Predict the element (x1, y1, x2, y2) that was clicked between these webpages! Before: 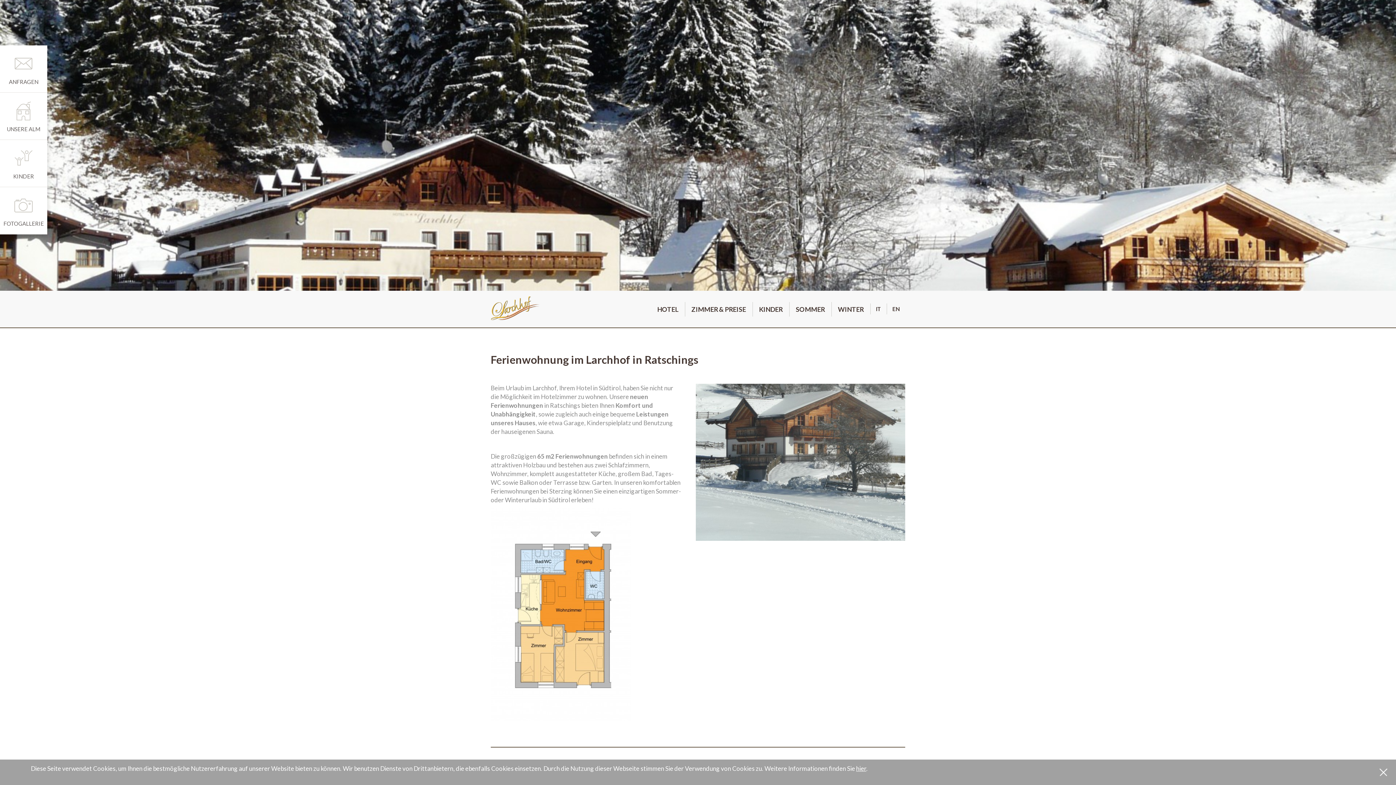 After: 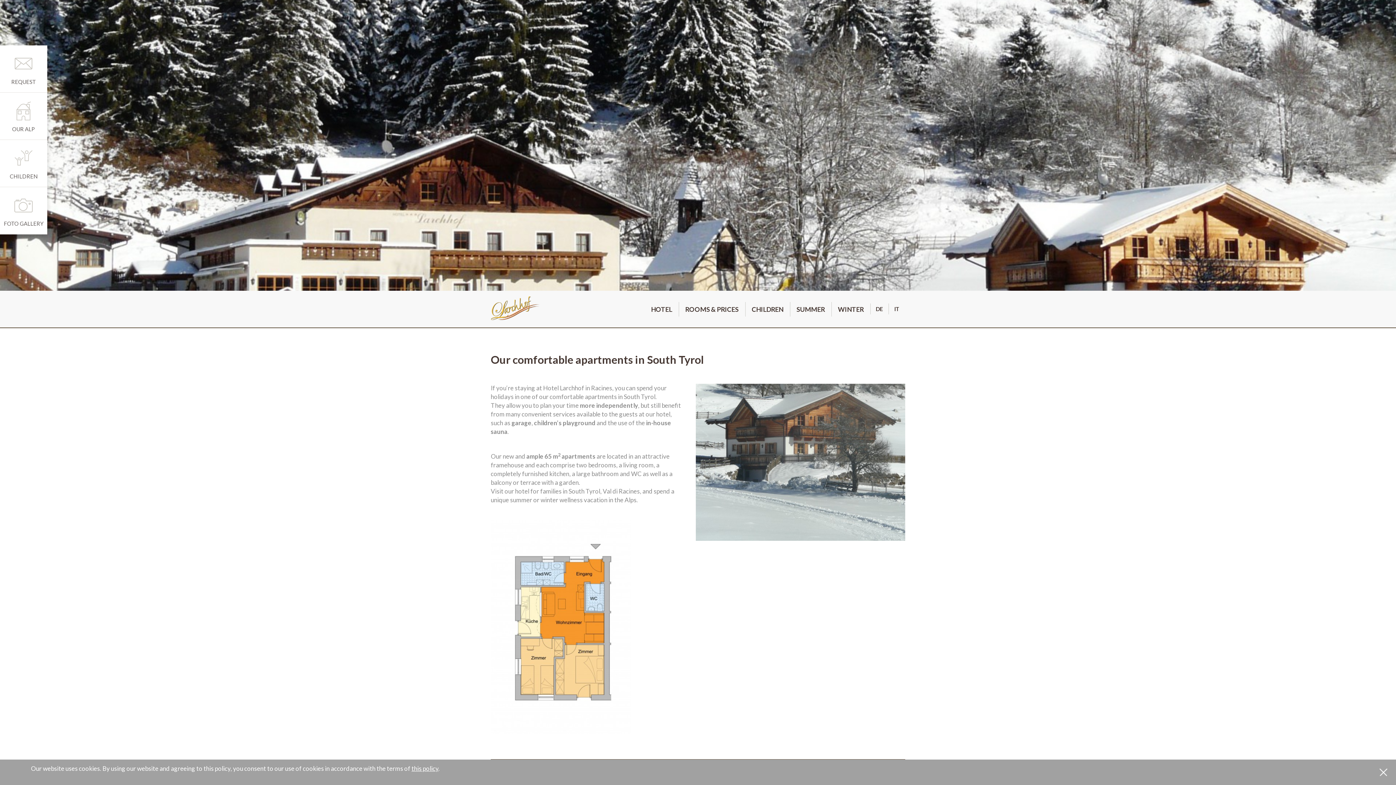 Action: bbox: (887, 290, 905, 327) label: EN